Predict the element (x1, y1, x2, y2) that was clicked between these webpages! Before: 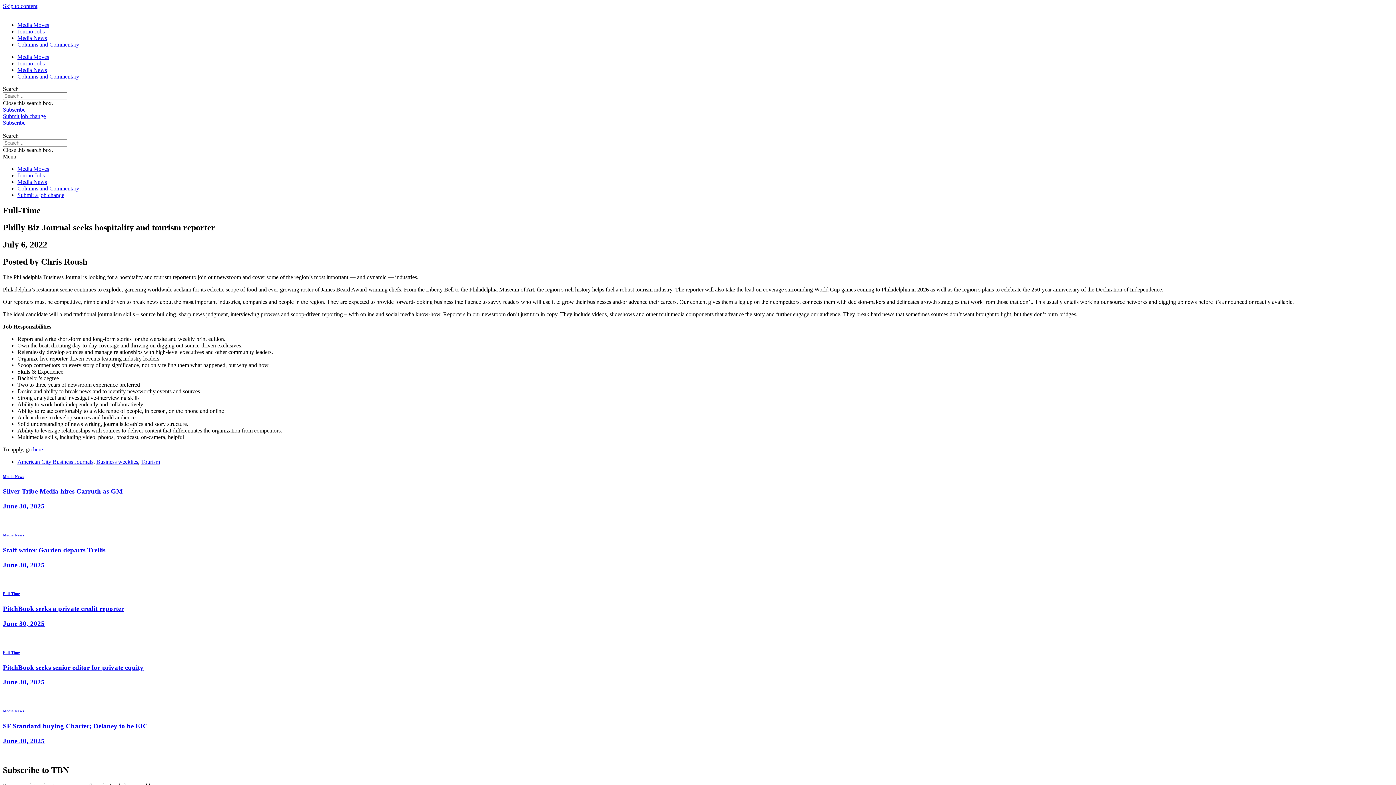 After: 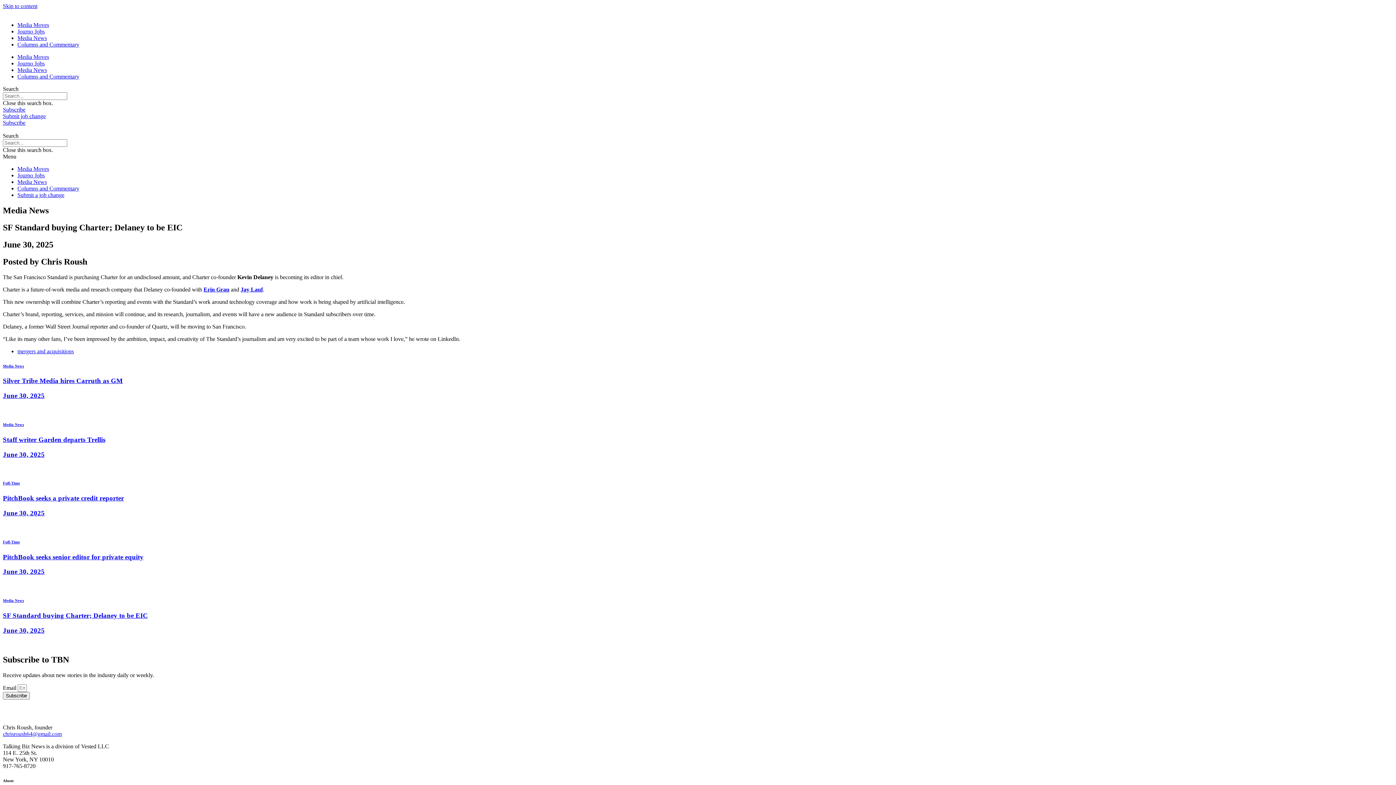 Action: label: SF Standard buying Charter; Delaney to be EIC bbox: (2, 722, 148, 730)